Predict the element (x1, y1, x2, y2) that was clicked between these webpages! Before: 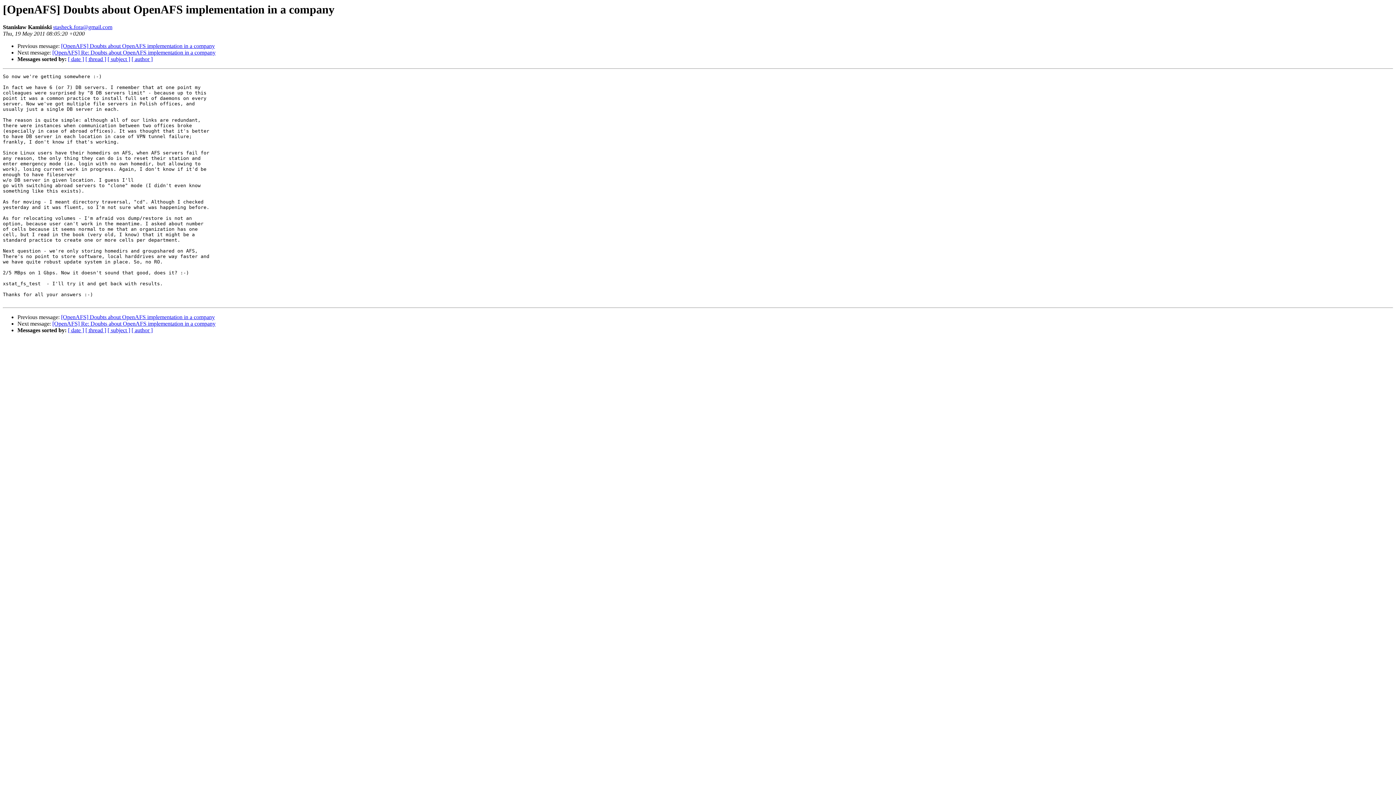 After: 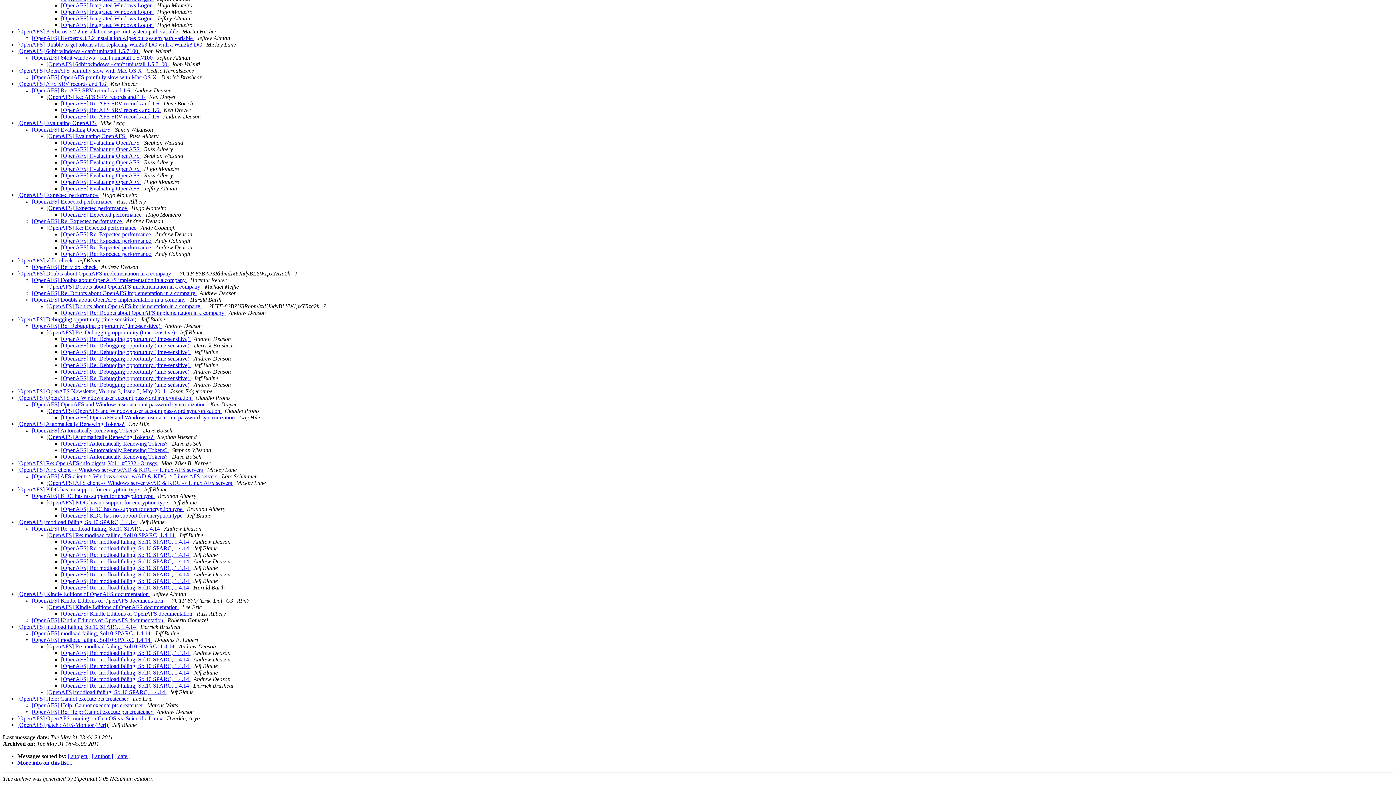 Action: label: [ thread ] bbox: (85, 56, 106, 62)